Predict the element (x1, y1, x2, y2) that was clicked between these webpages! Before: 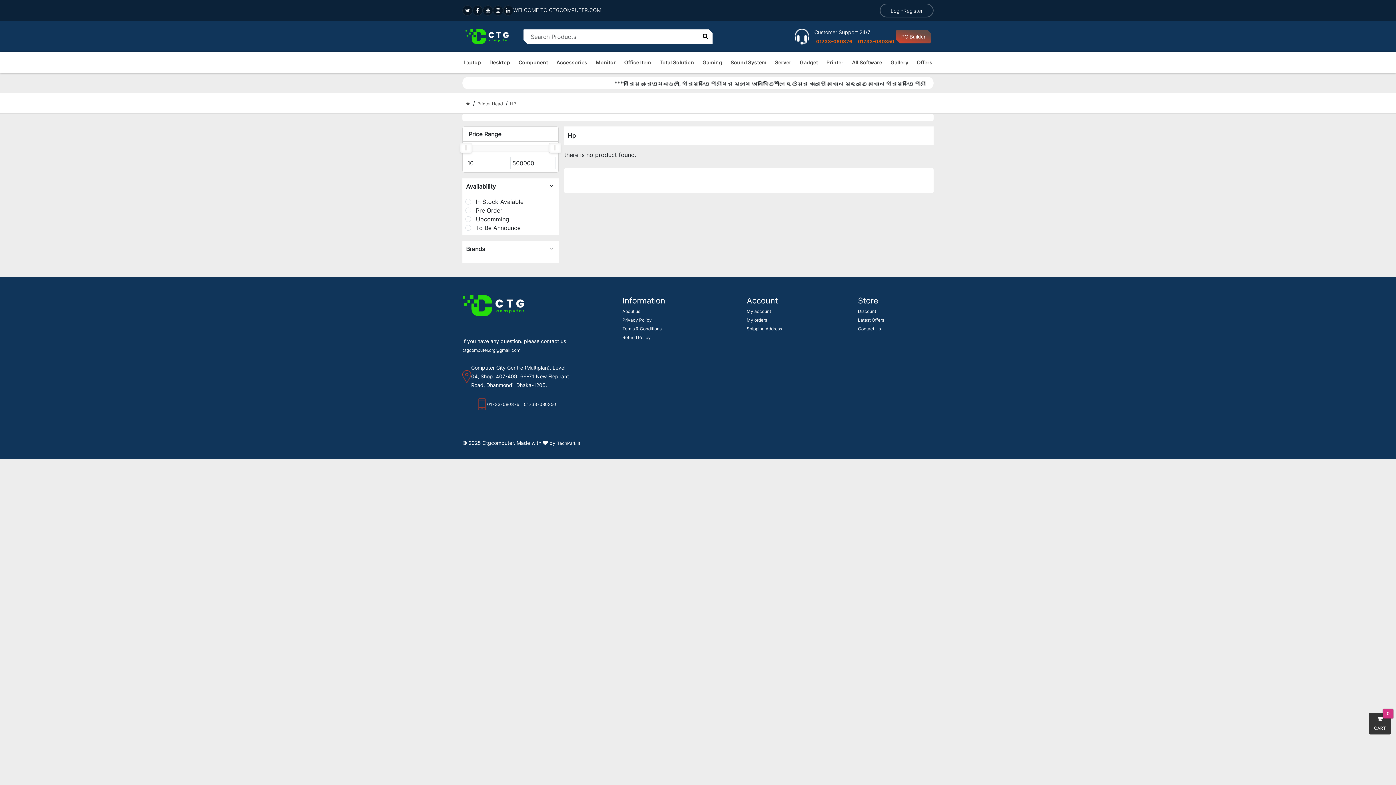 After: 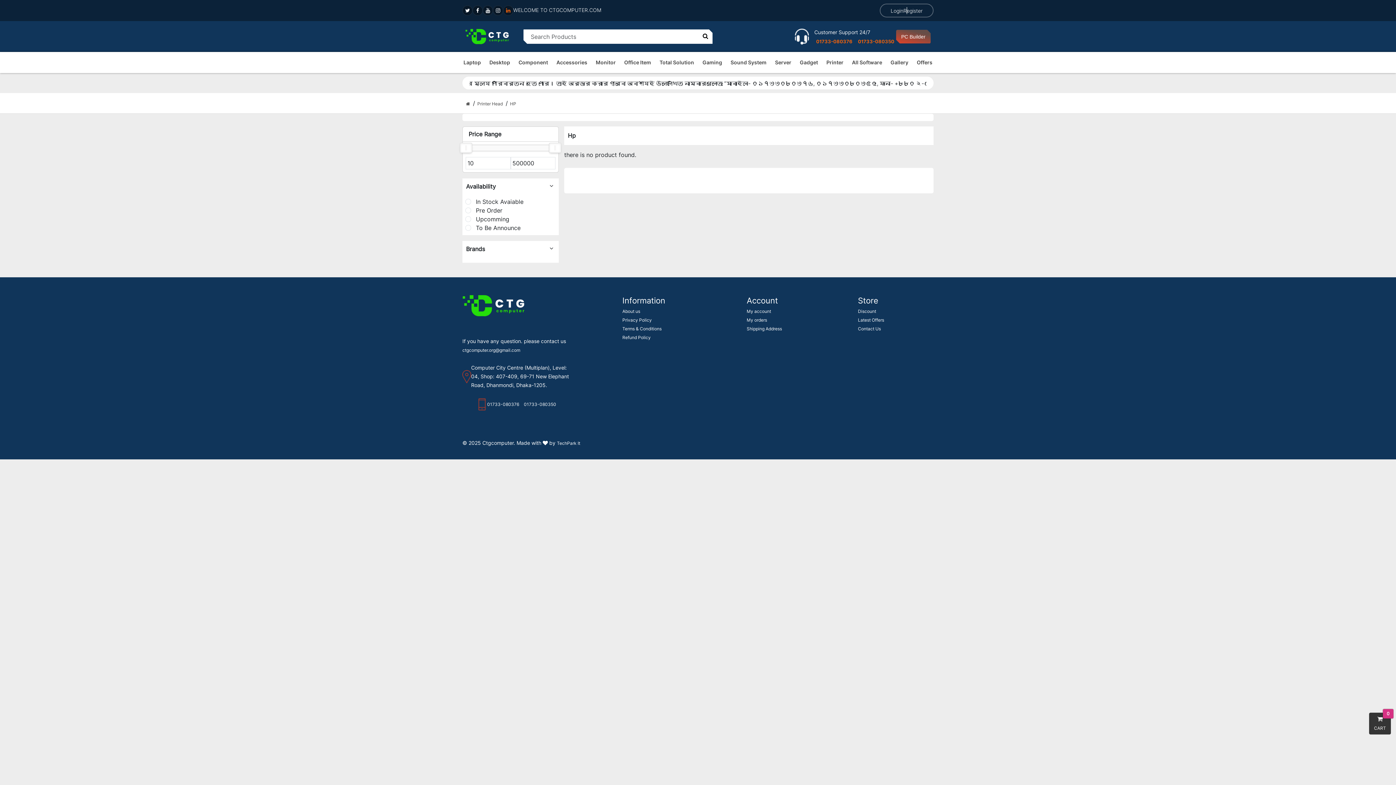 Action: bbox: (503, 5, 513, 15)